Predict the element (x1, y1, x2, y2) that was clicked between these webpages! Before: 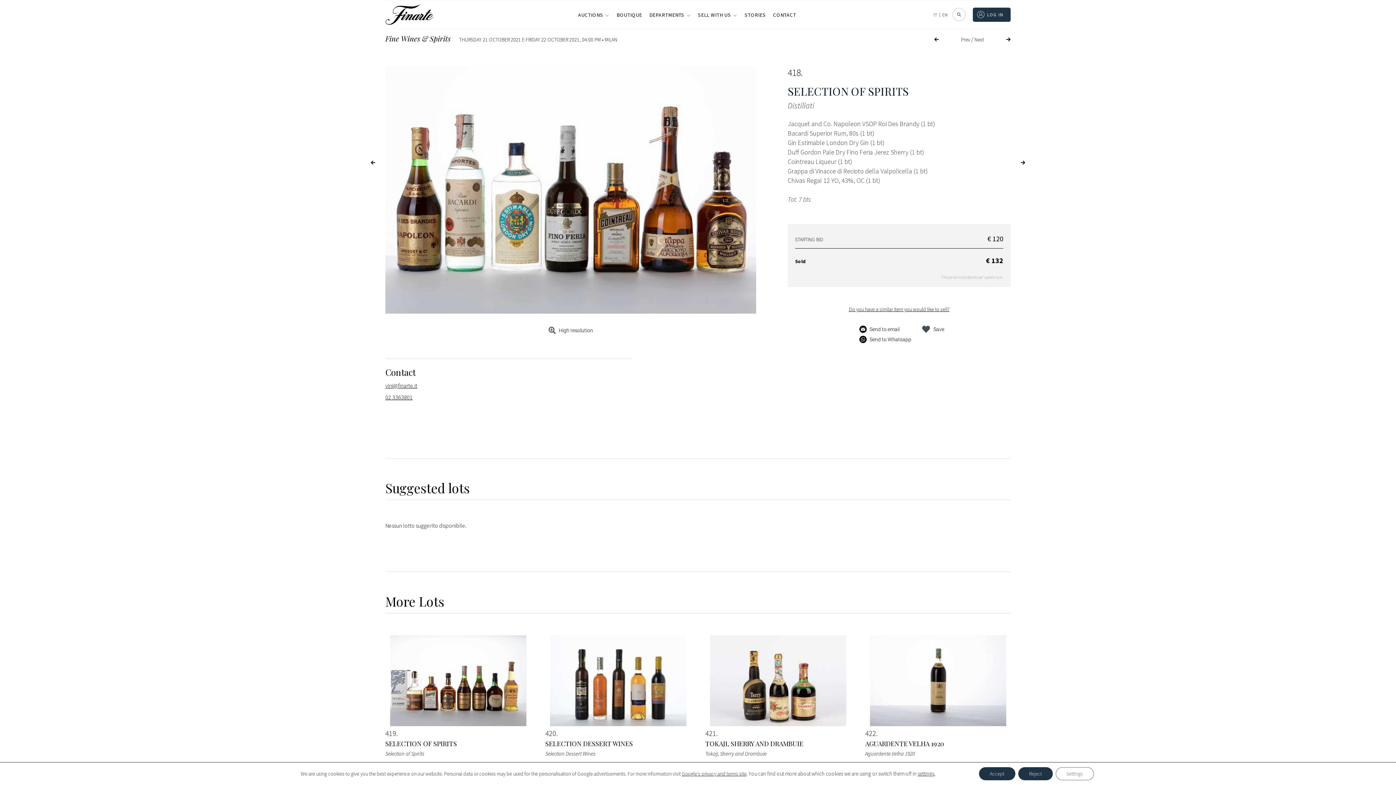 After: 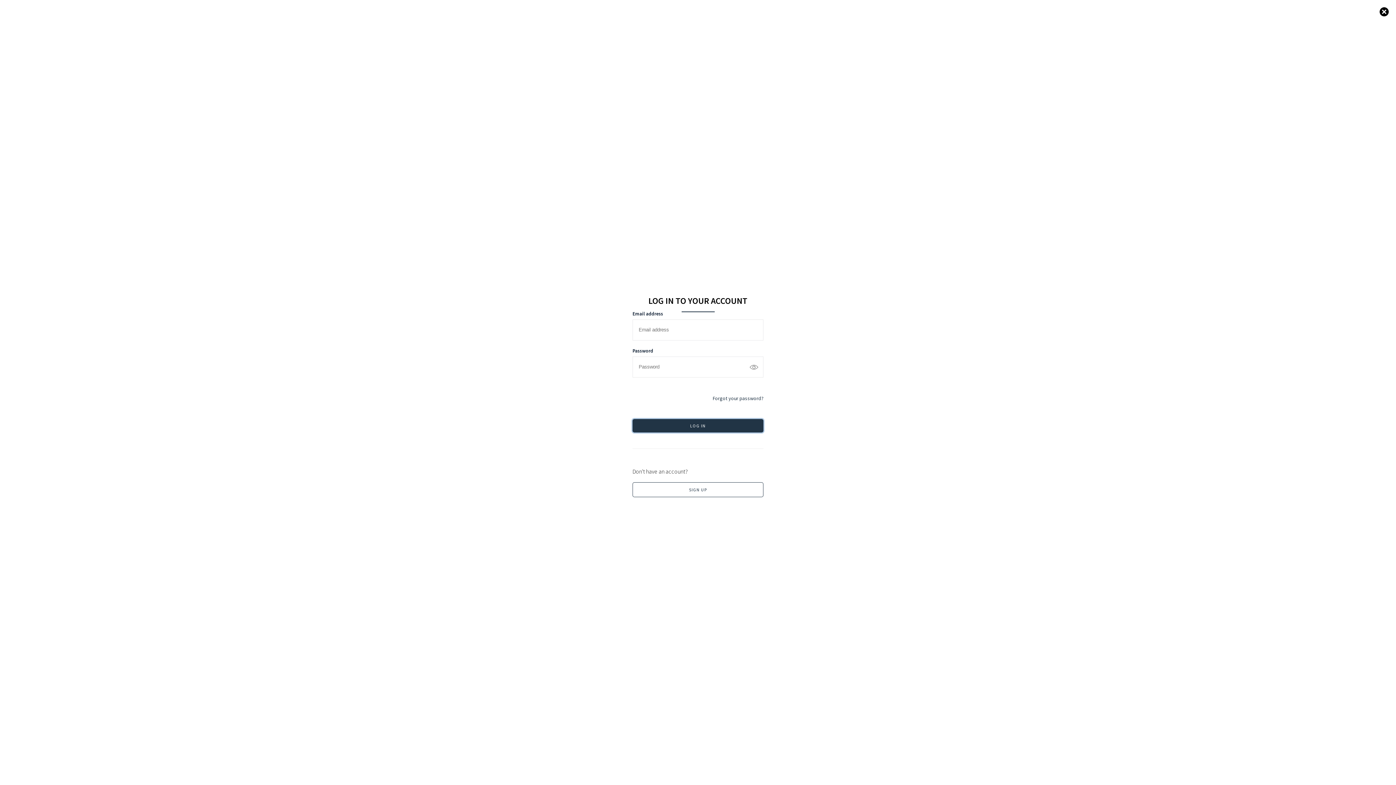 Action: label: LOG IN bbox: (972, 7, 1010, 21)